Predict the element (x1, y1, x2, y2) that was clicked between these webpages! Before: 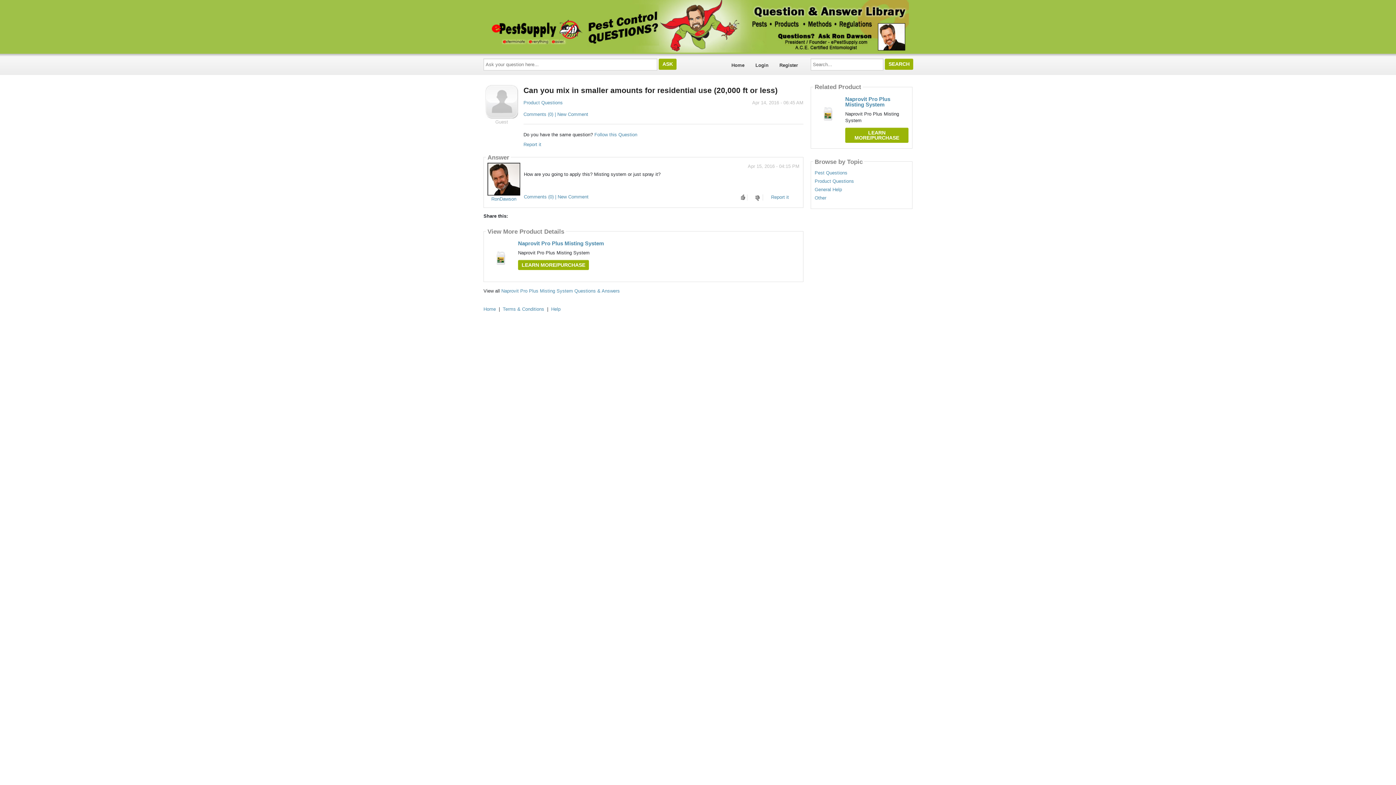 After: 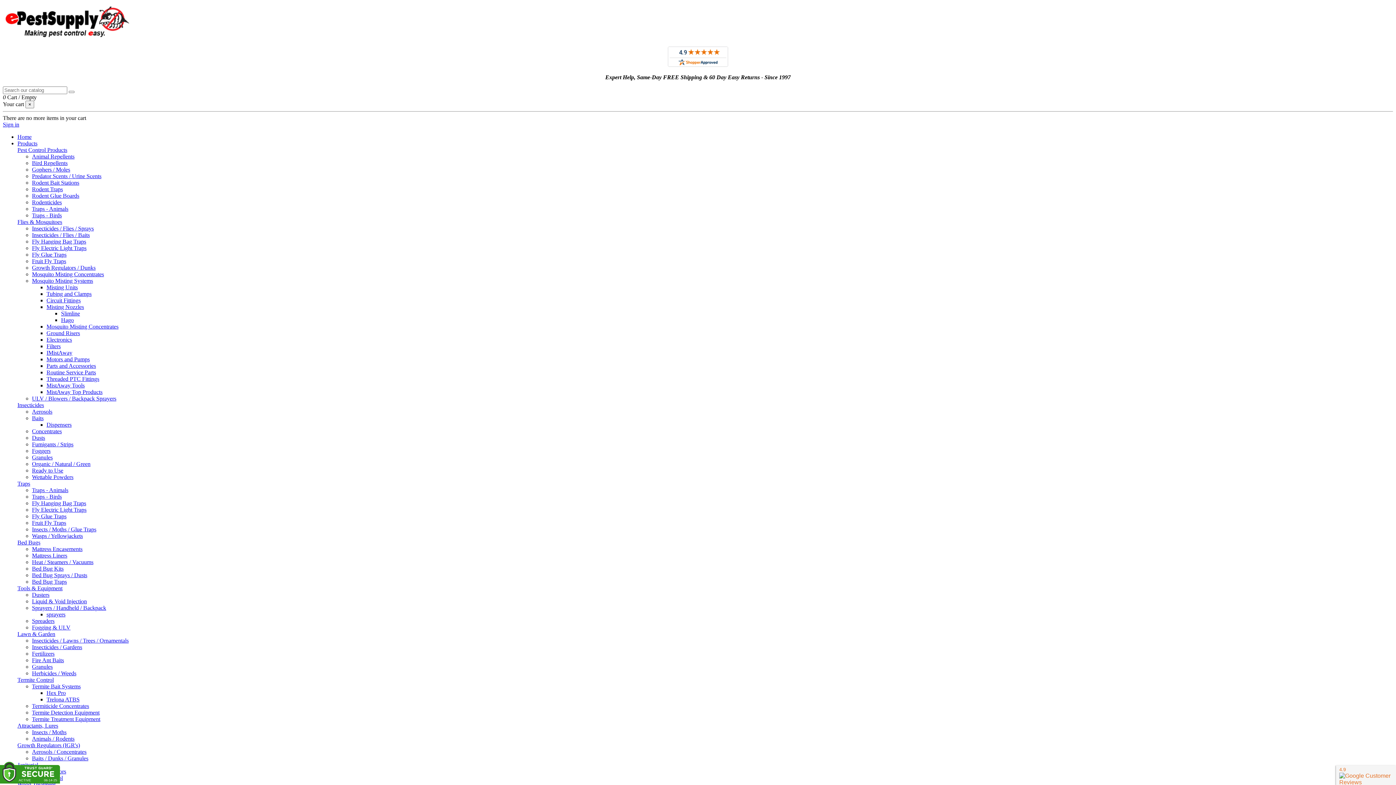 Action: bbox: (845, 96, 890, 107) label: Naprovit Pro Plus Misting System